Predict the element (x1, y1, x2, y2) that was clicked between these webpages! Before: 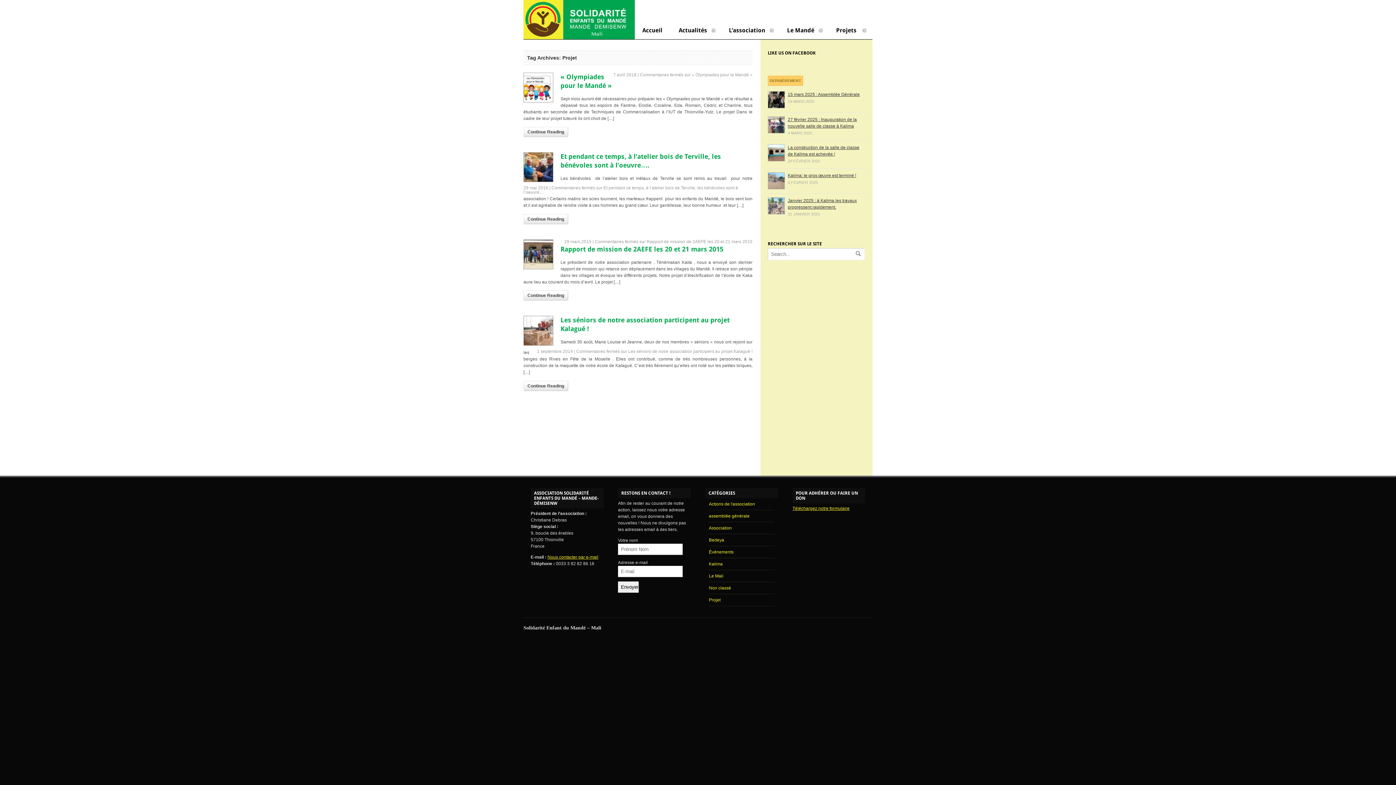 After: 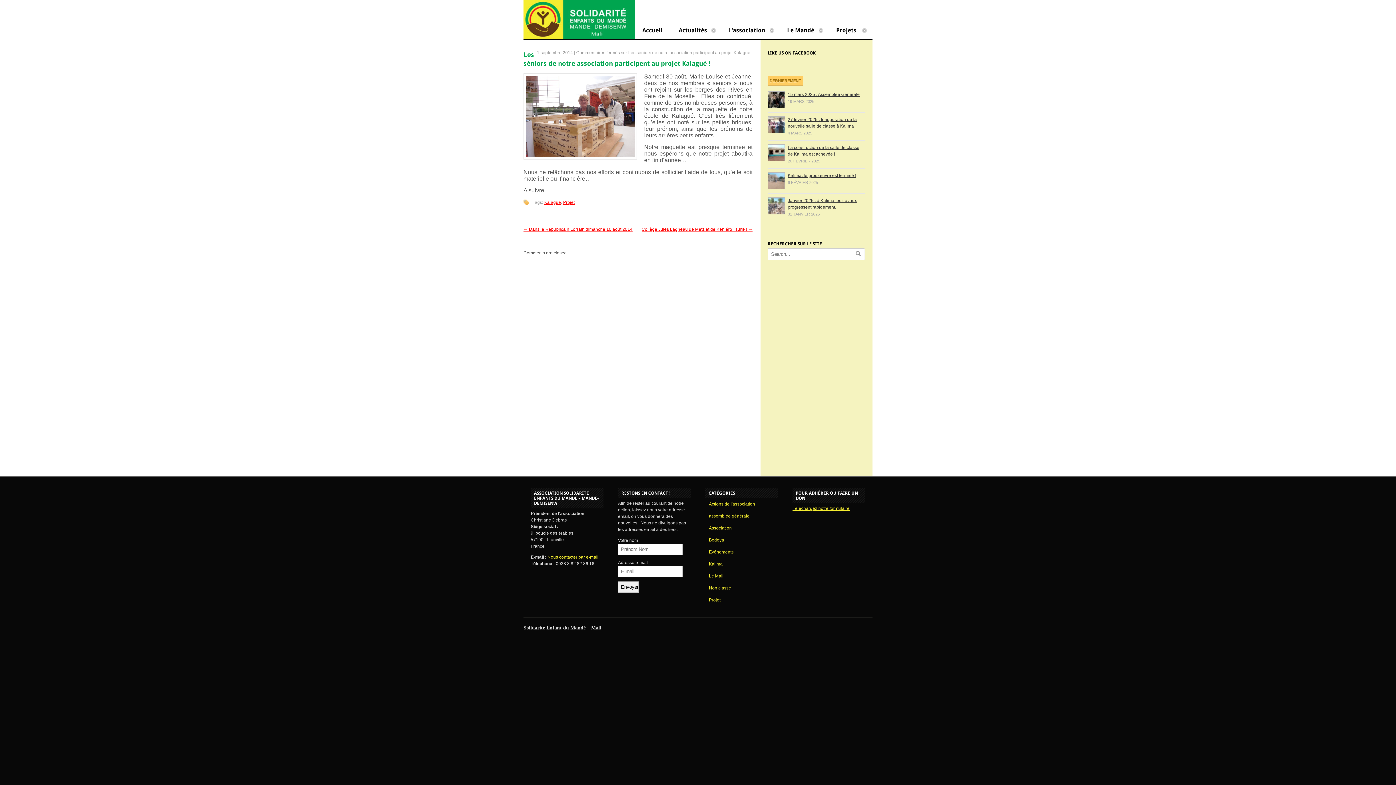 Action: bbox: (523, 380, 568, 391) label: Continue Reading